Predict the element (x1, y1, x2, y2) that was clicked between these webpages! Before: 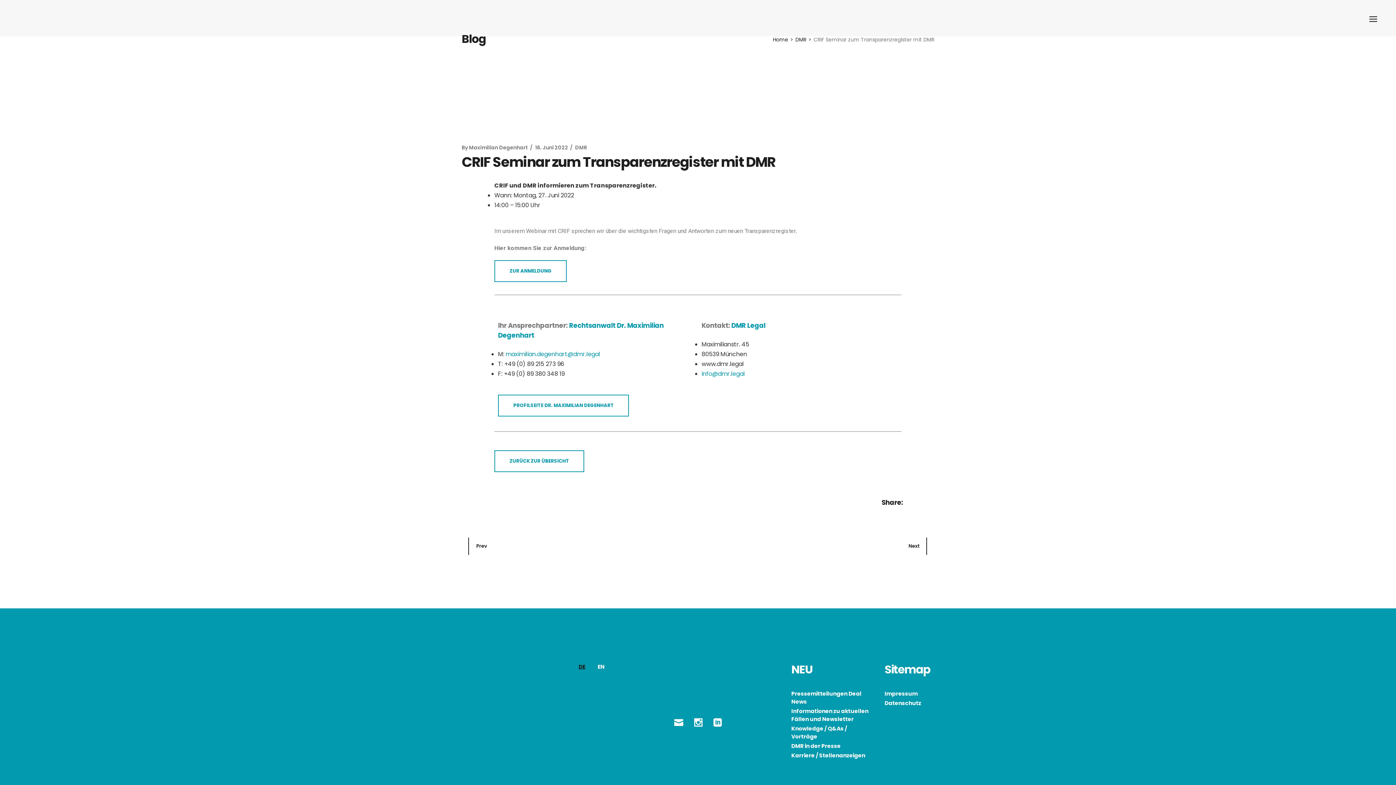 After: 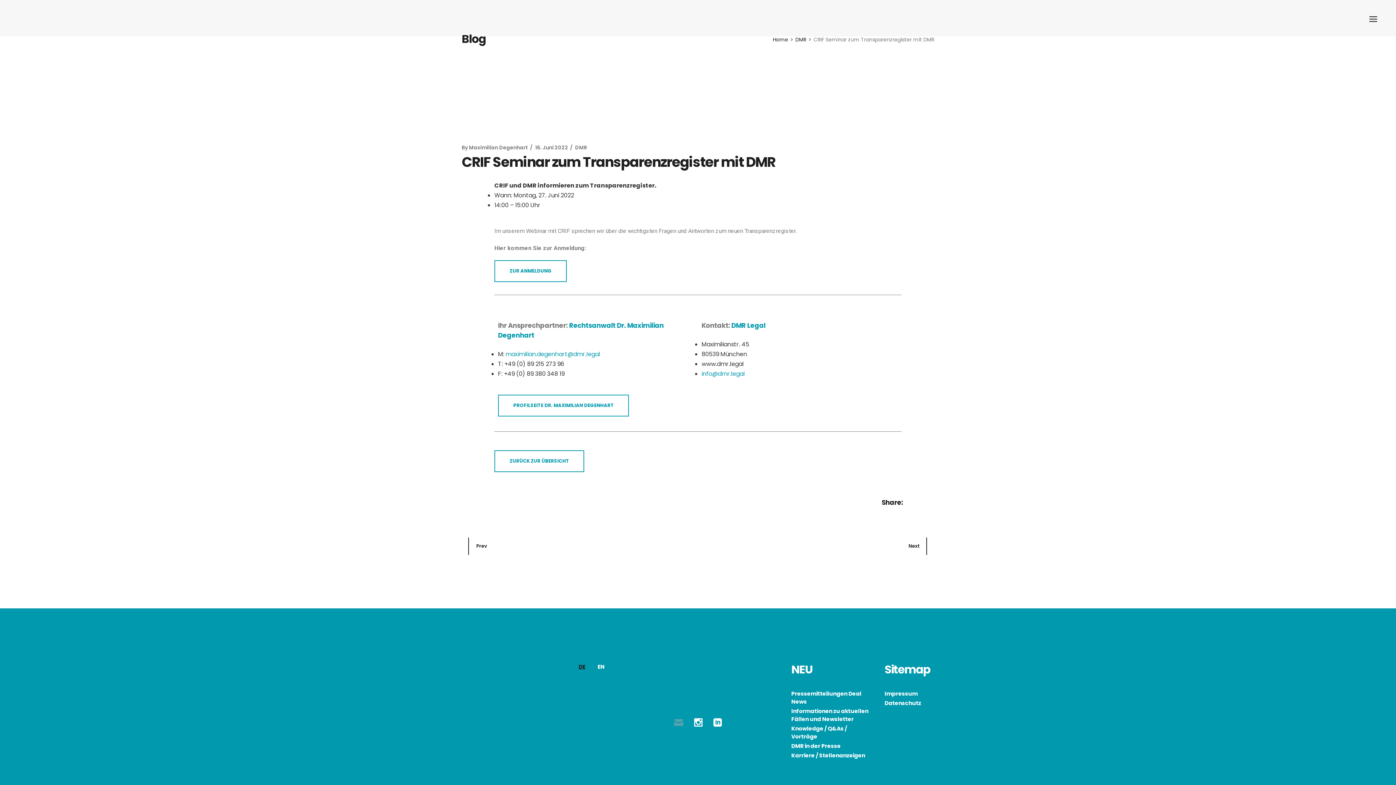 Action: bbox: (674, 717, 683, 726)